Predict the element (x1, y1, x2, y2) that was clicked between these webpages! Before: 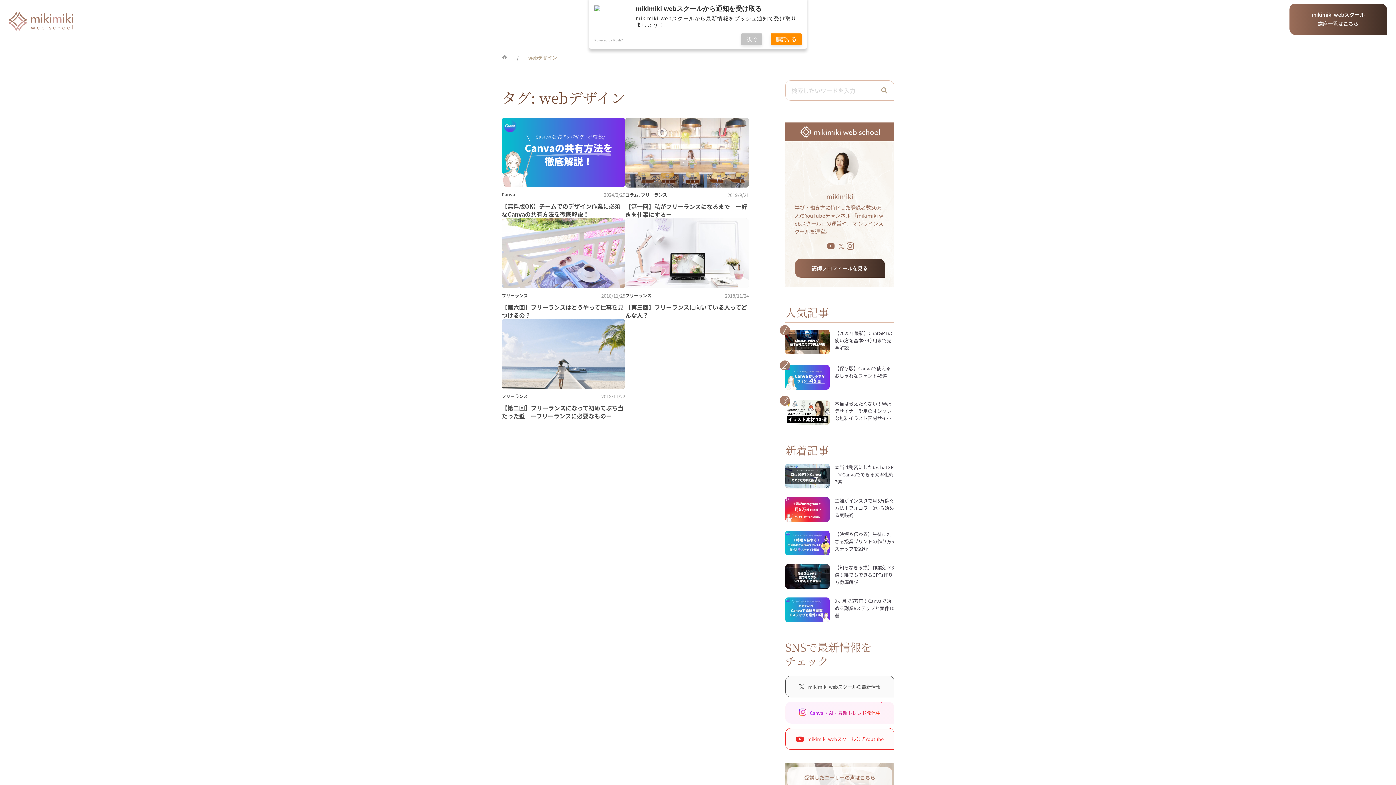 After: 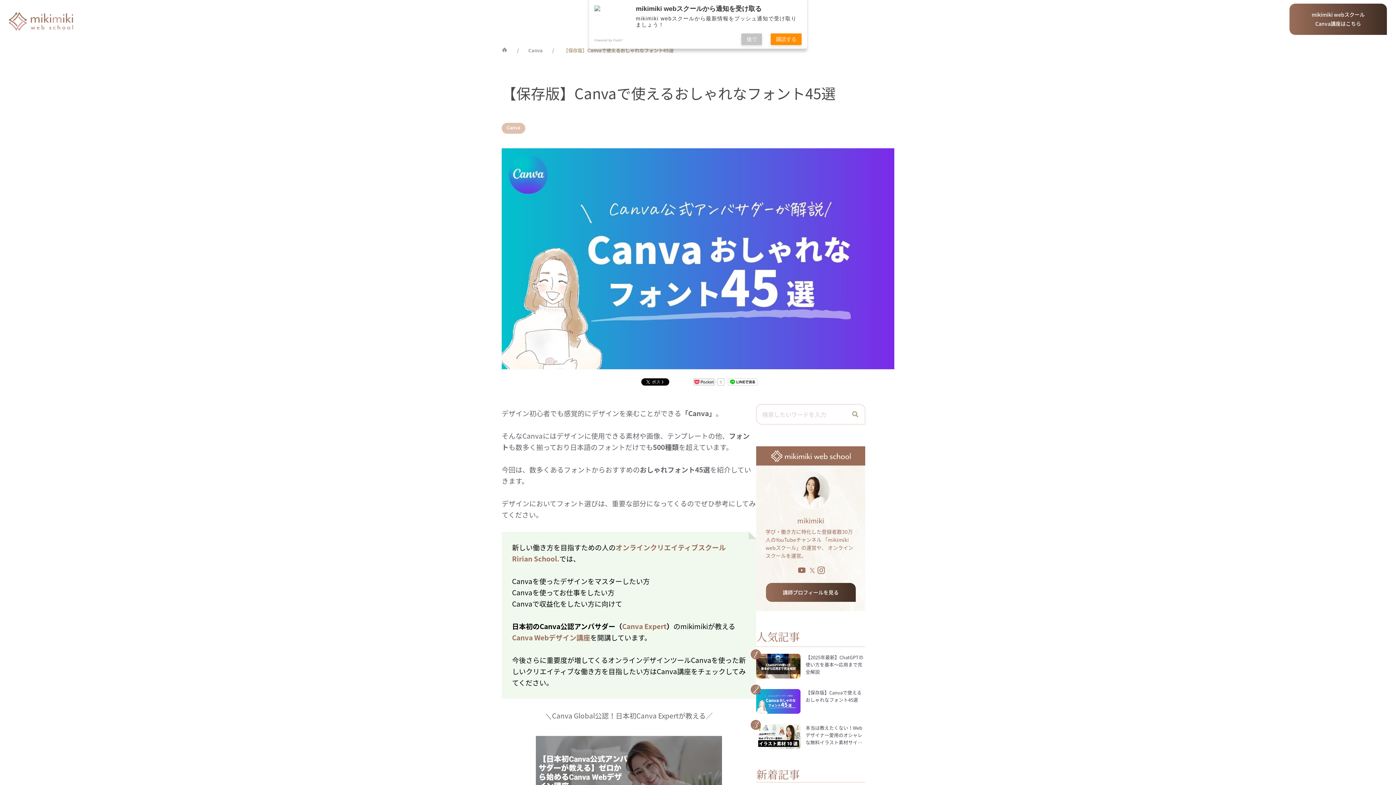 Action: bbox: (834, 365, 890, 379) label: 【保存版】Canvaで使えるおしゃれなフォント45選